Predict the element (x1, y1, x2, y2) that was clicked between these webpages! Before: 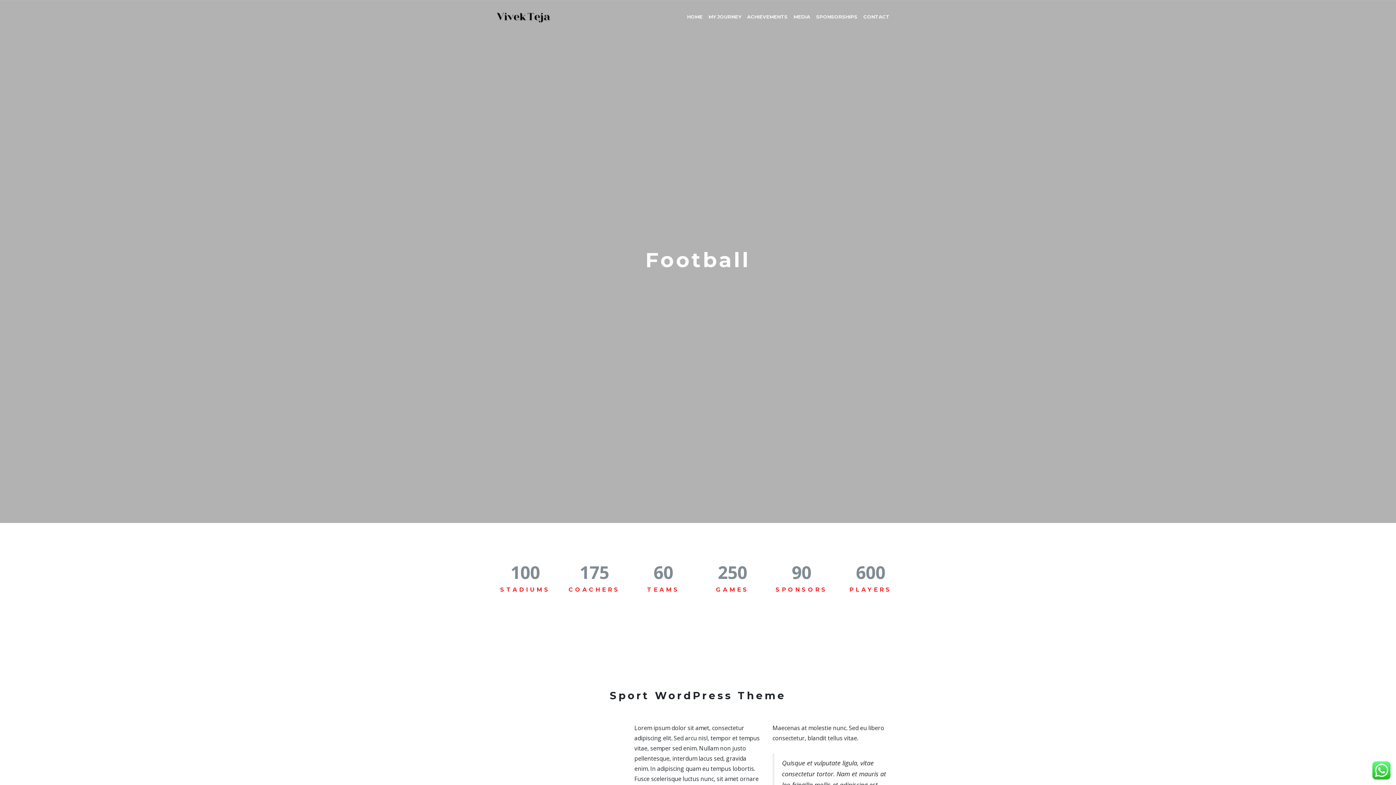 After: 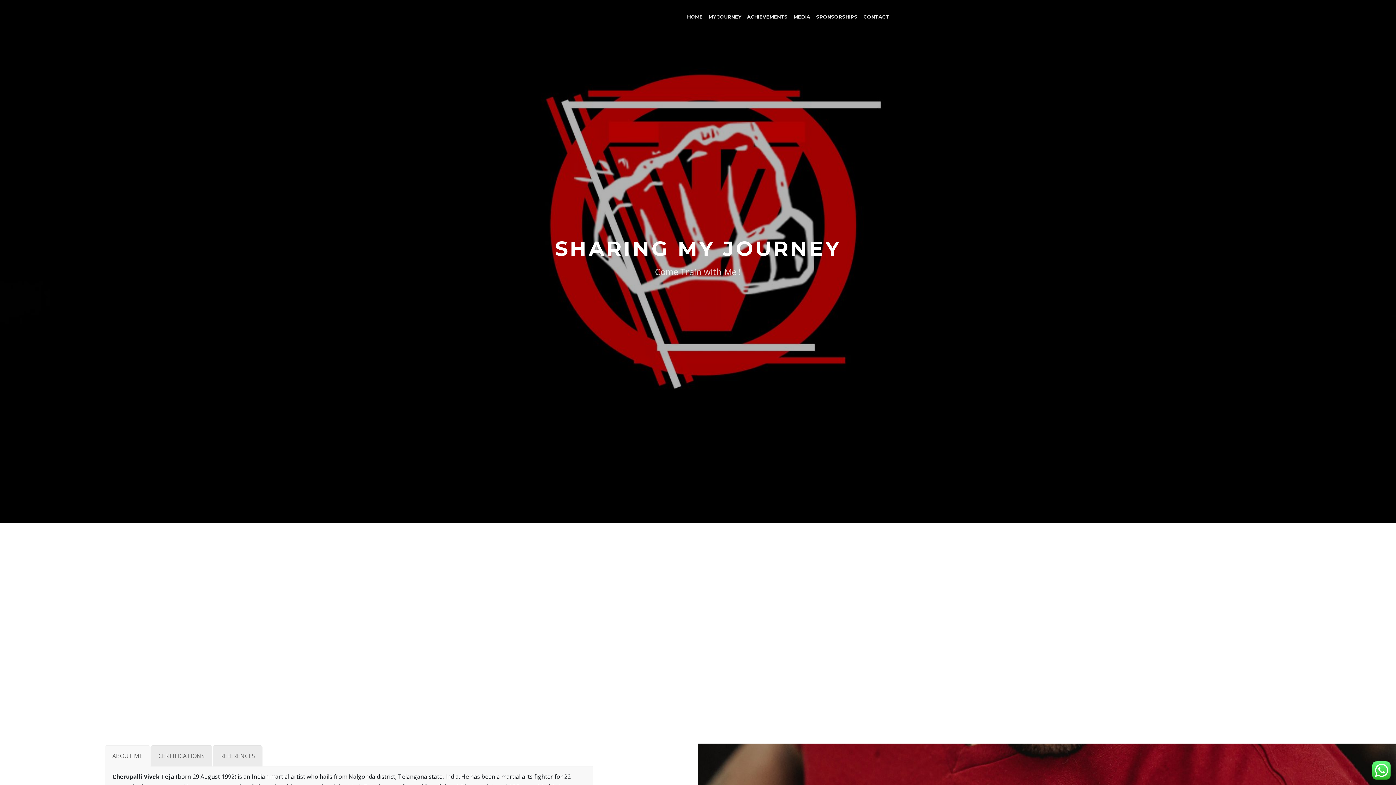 Action: label: MY JOURNEY bbox: (705, 0, 744, 33)